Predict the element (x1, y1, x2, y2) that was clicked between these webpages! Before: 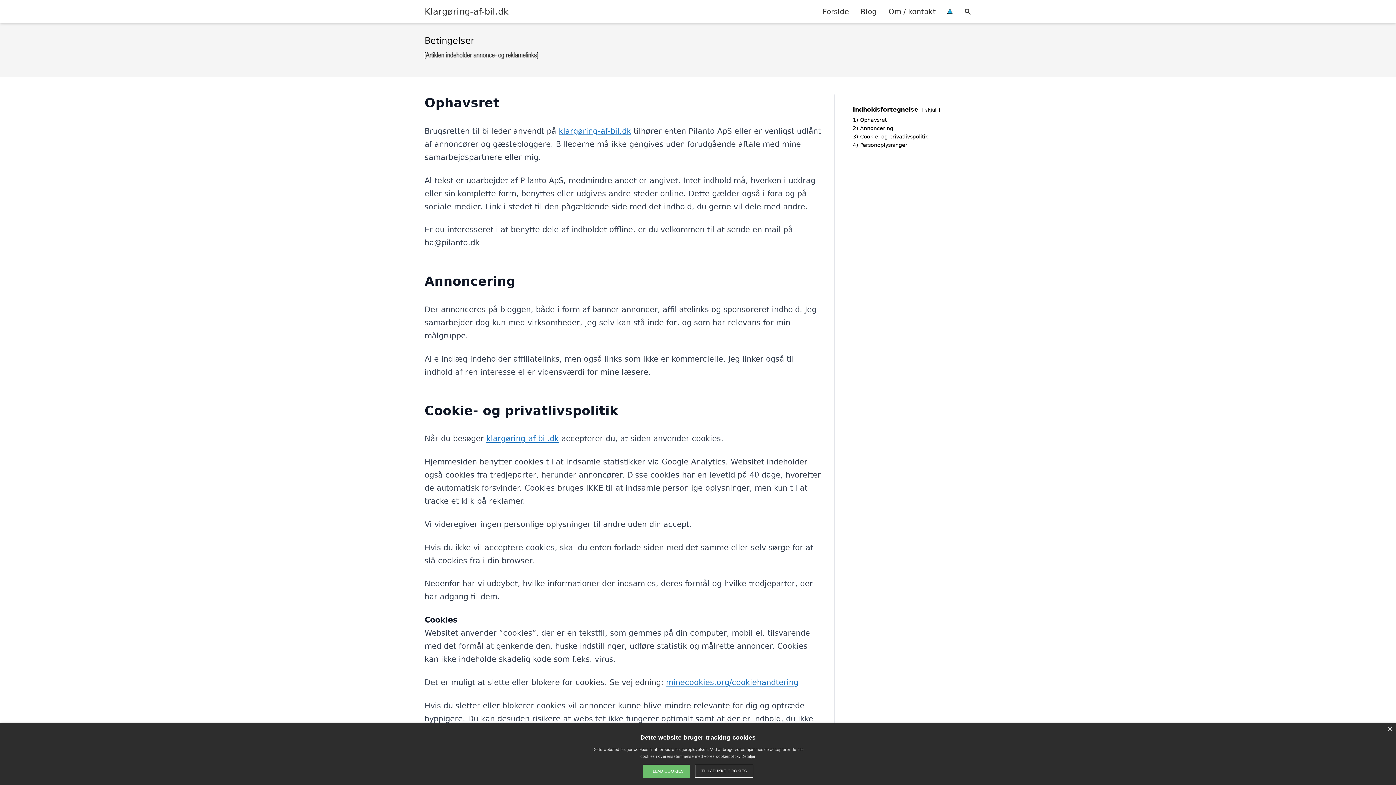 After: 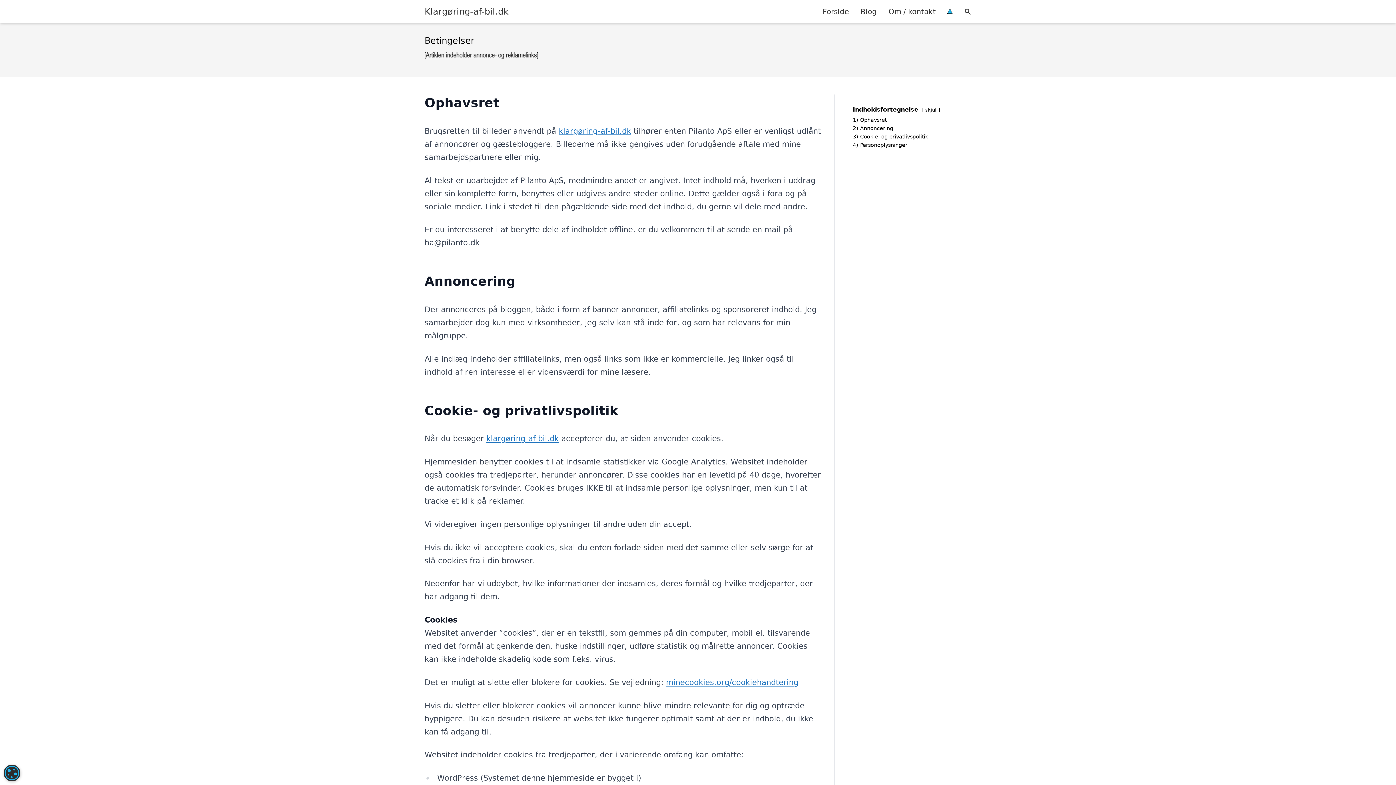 Action: bbox: (1387, 727, 1392, 732) label: Close